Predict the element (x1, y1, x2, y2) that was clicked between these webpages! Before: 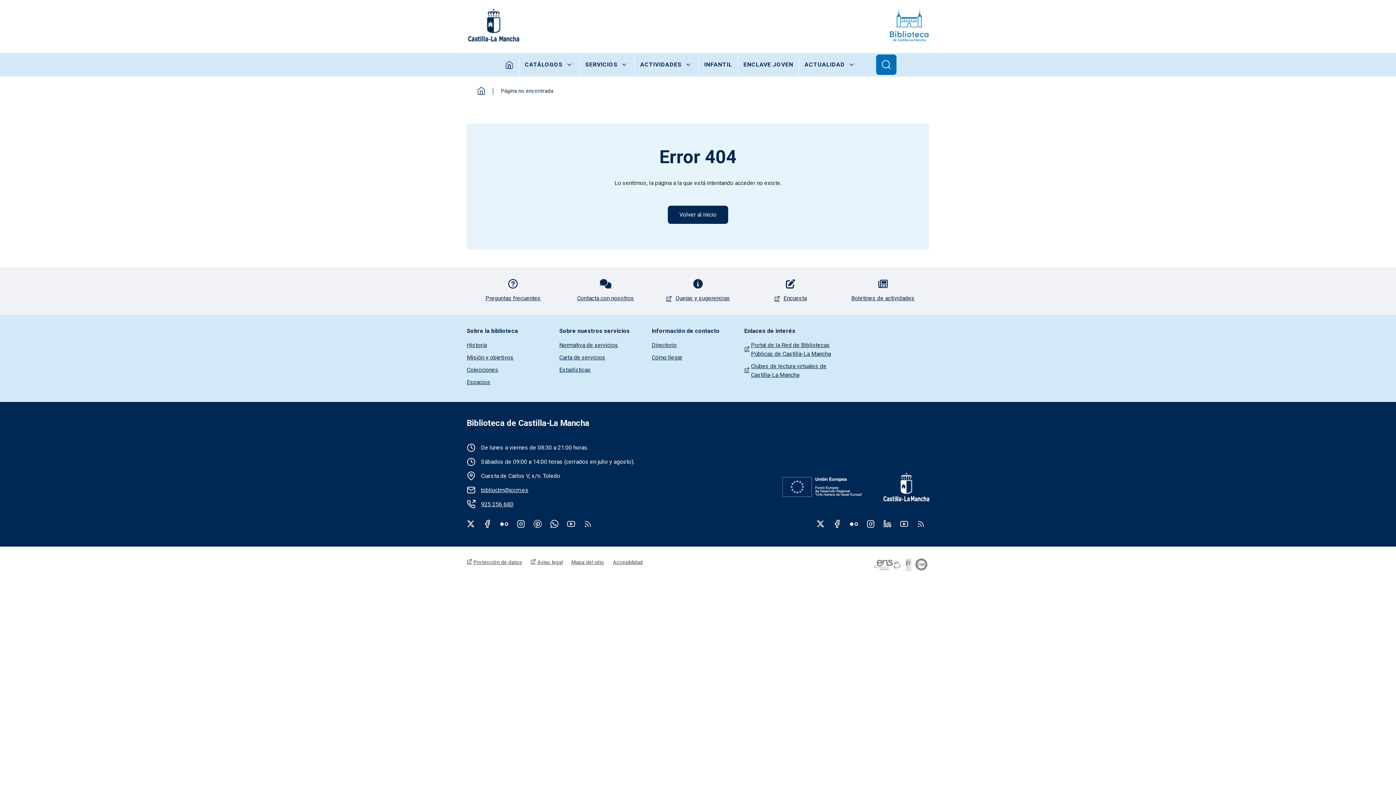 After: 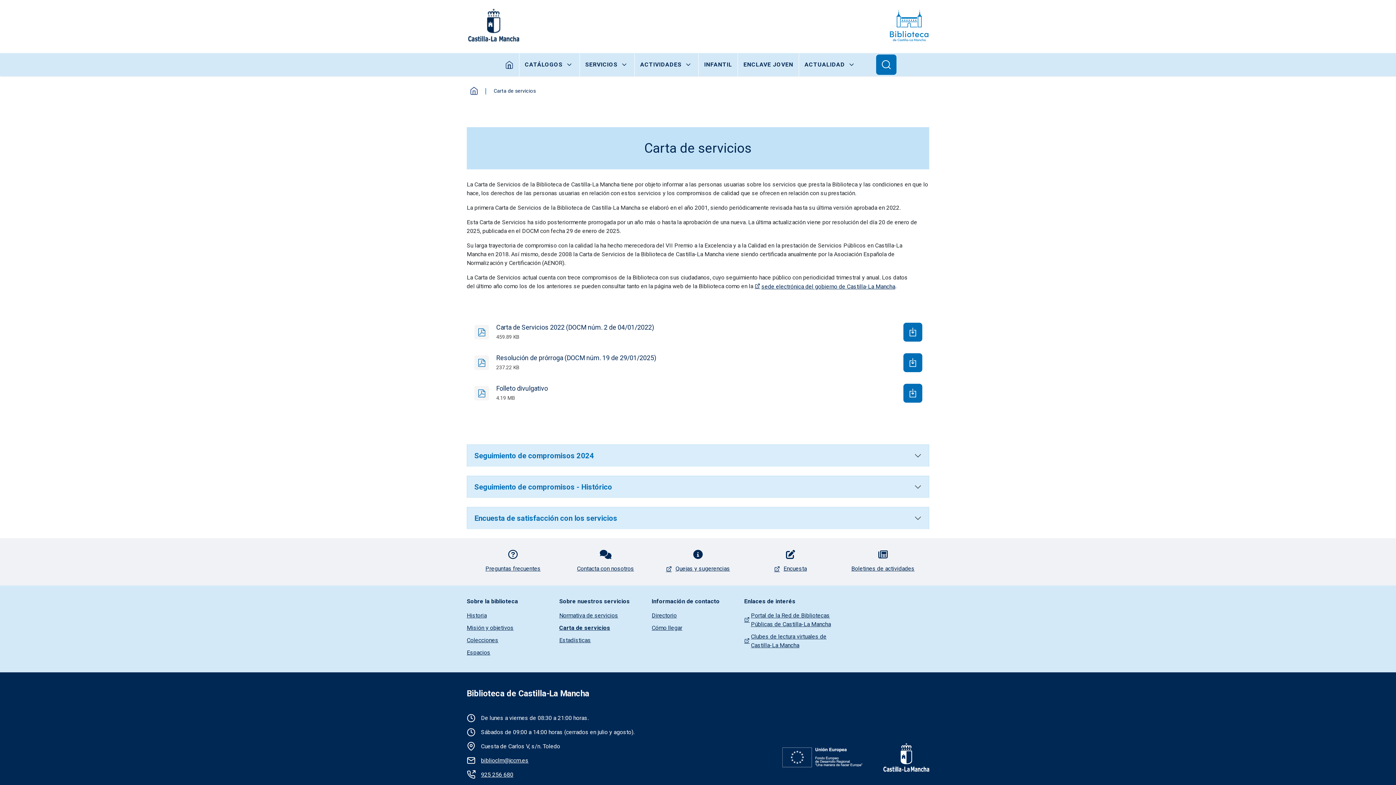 Action: label: Carta de servicios bbox: (559, 353, 651, 365)